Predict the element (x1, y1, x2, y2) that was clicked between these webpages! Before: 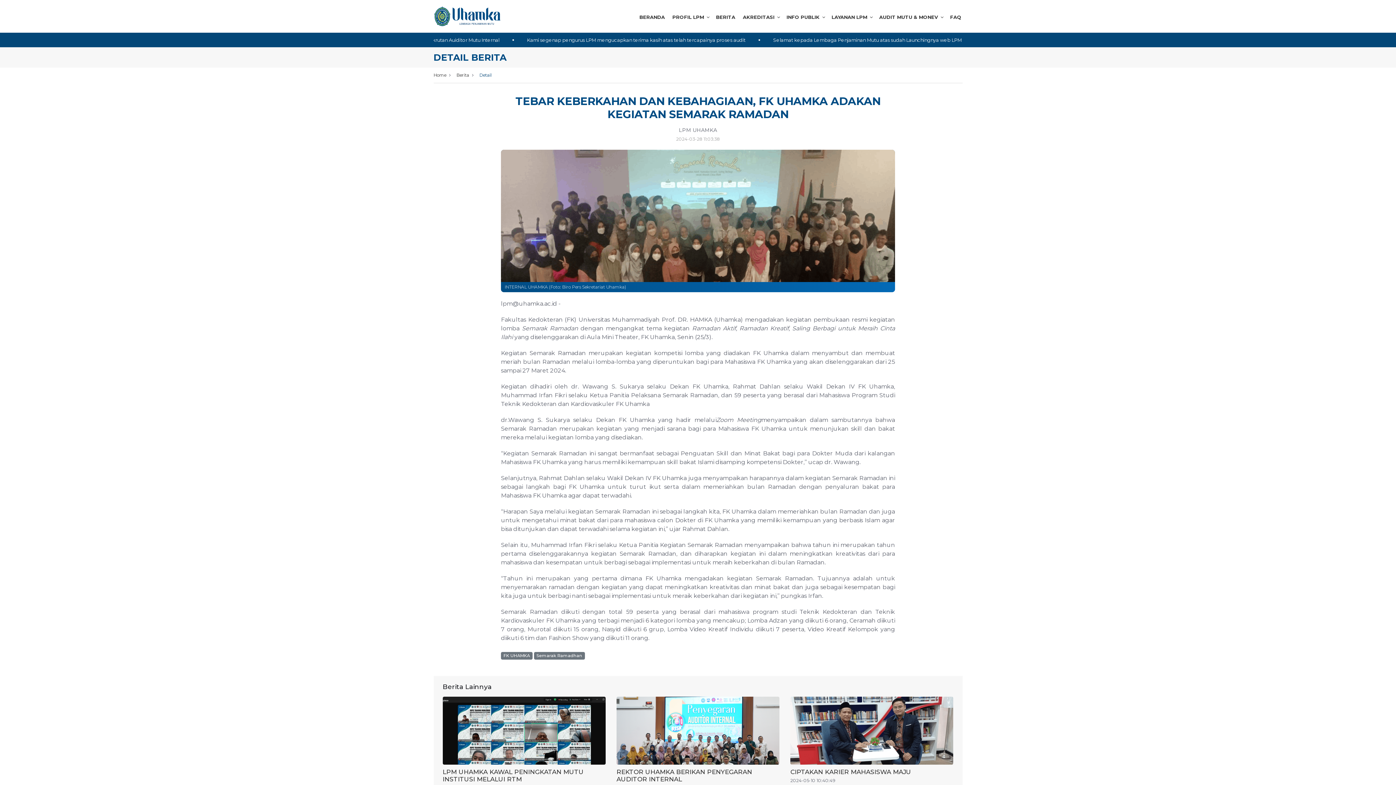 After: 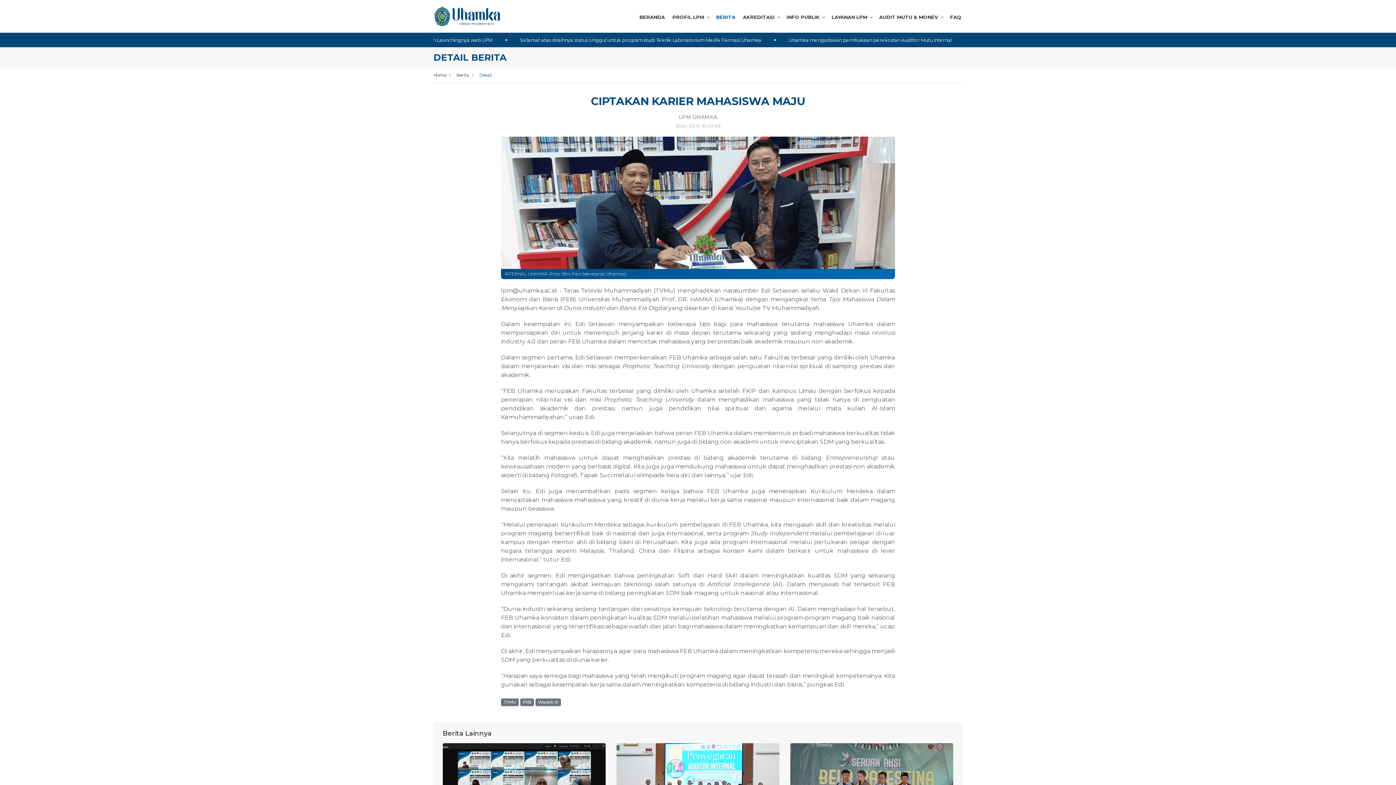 Action: bbox: (790, 697, 953, 765)